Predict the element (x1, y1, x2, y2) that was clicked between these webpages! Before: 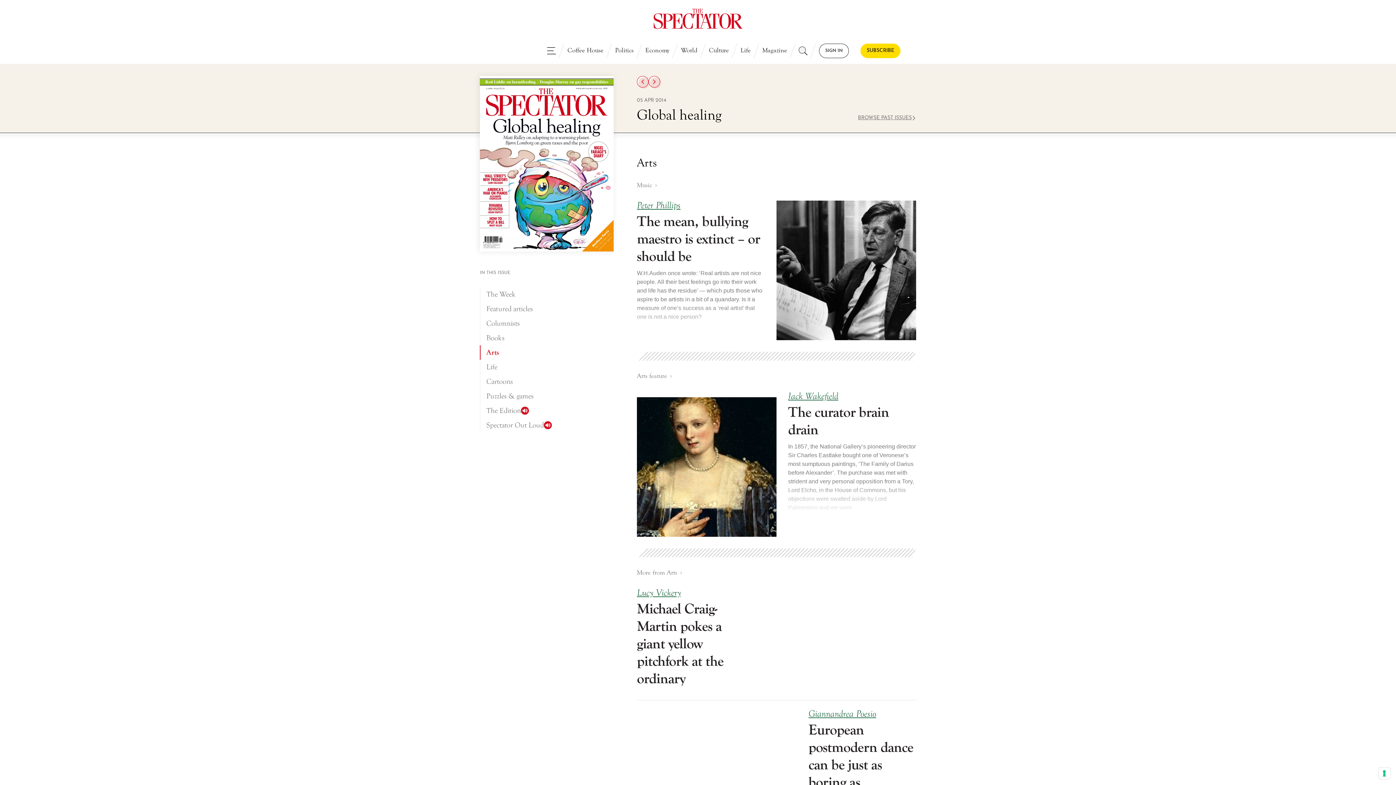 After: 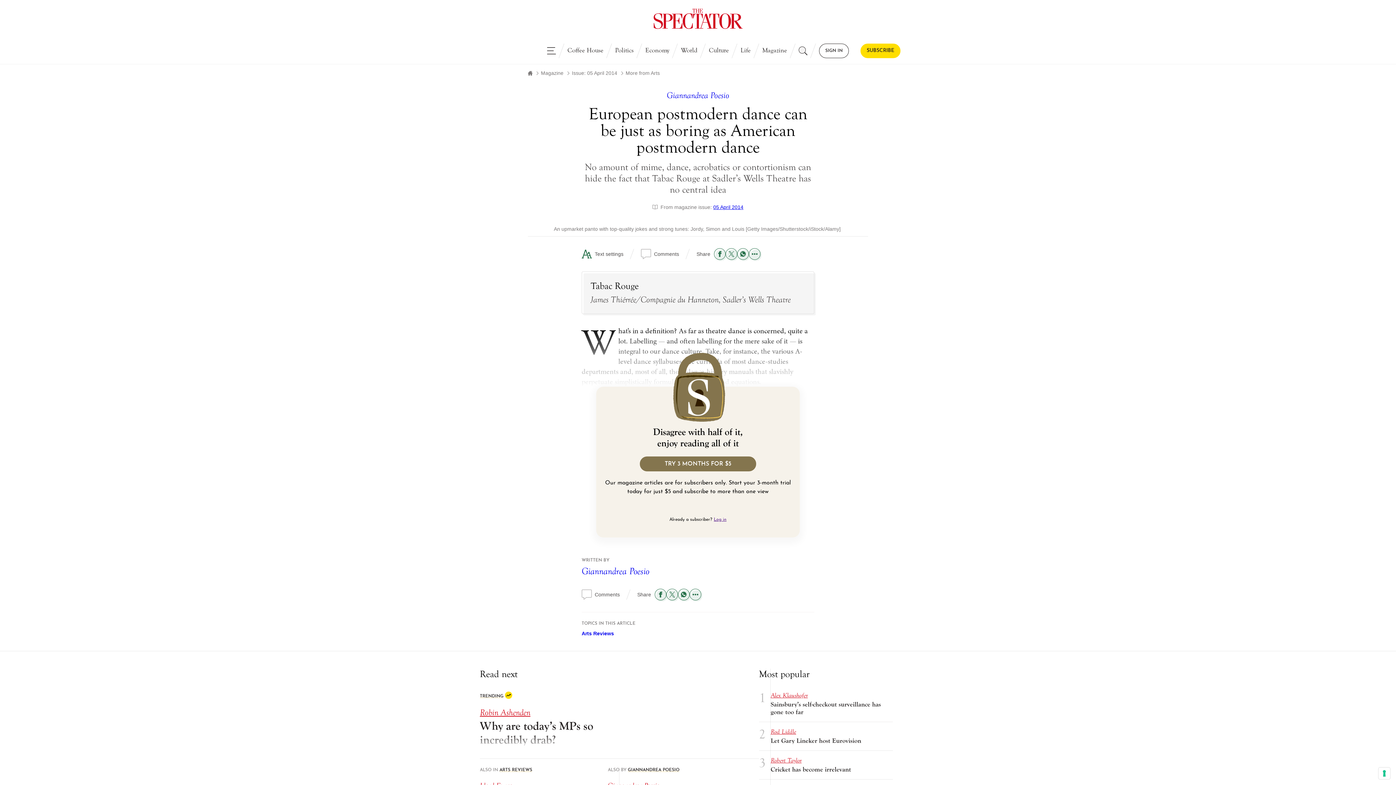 Action: label: European postmodern dance can be just as boring as American postmodern dance bbox: (808, 721, 913, 826)